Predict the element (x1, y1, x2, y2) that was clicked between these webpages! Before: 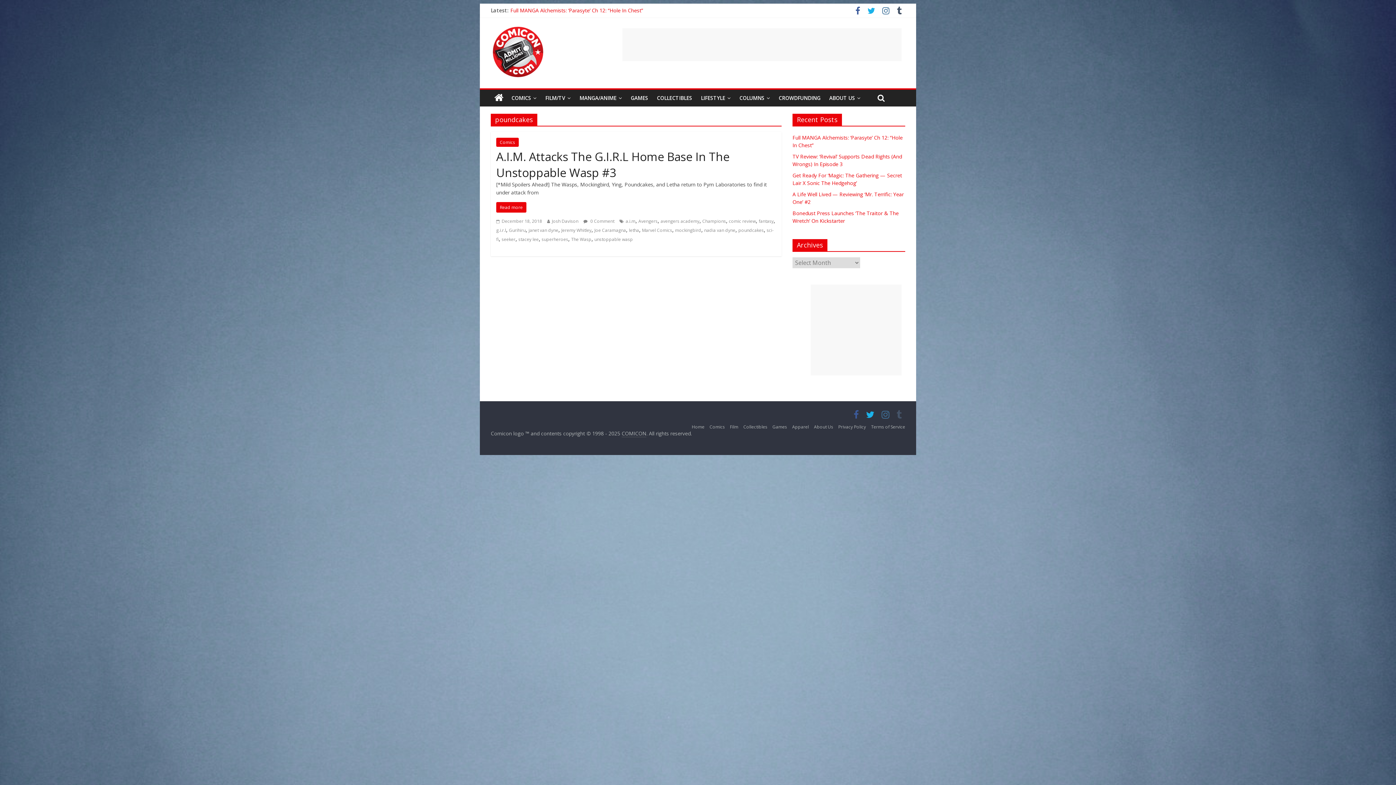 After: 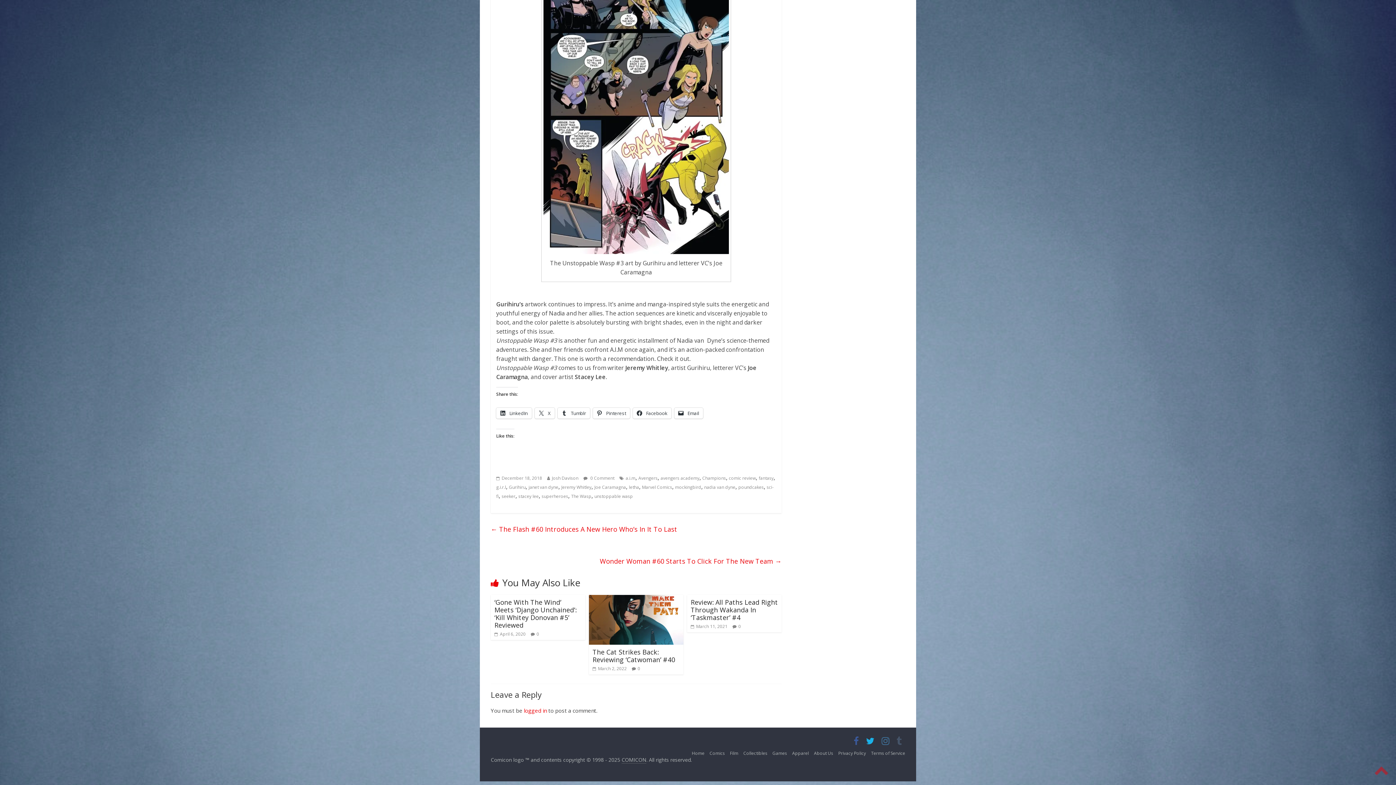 Action: label:  0 Comment bbox: (583, 218, 614, 224)